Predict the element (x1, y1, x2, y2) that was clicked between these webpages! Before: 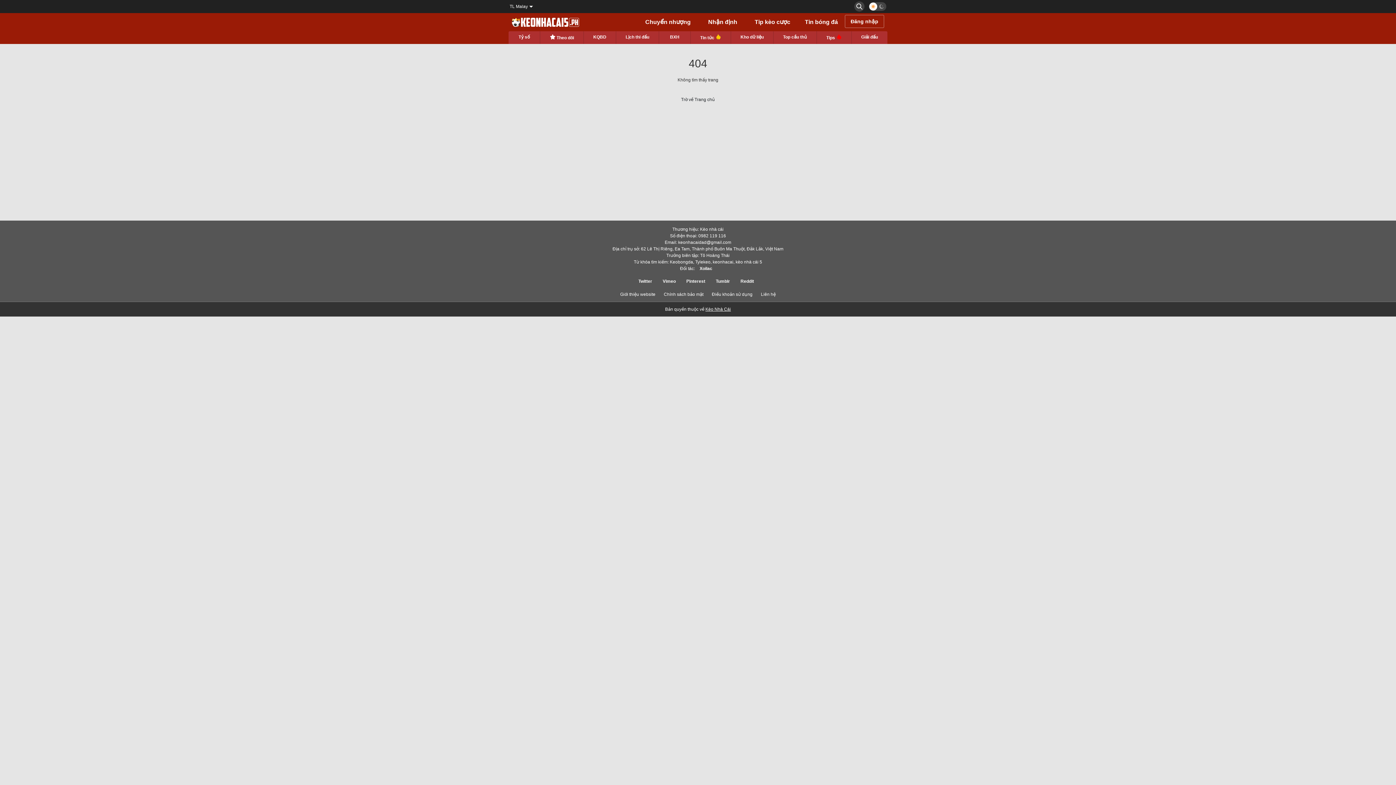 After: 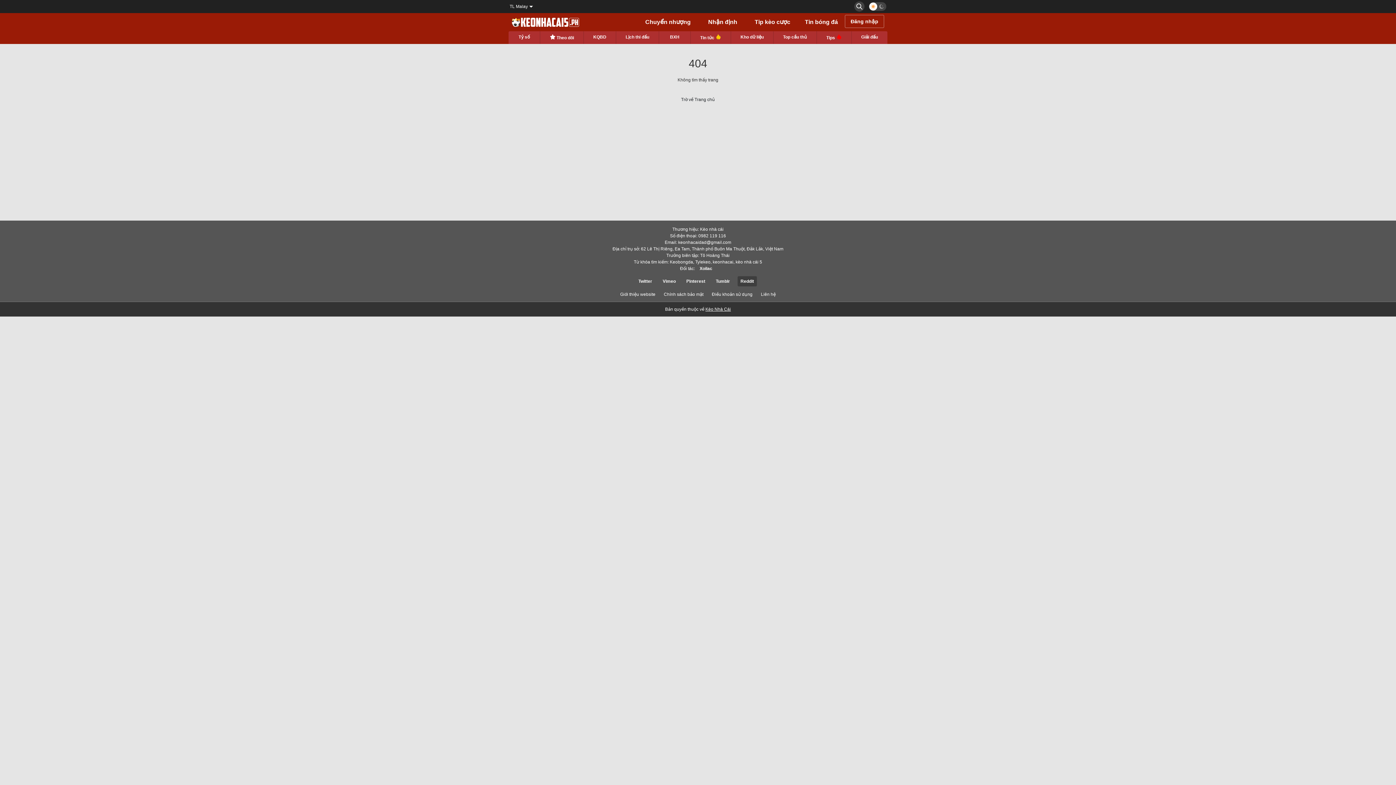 Action: bbox: (737, 276, 757, 286) label: Reddit